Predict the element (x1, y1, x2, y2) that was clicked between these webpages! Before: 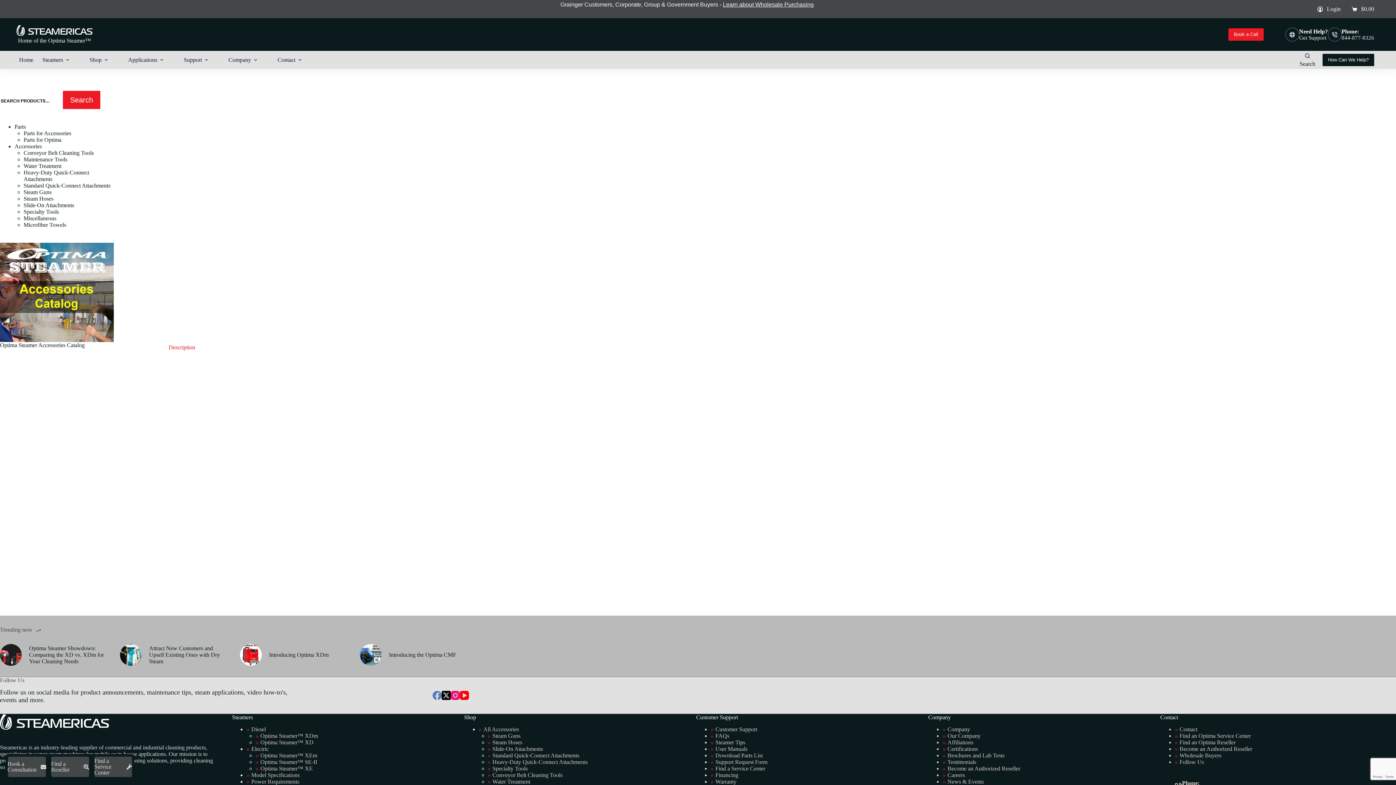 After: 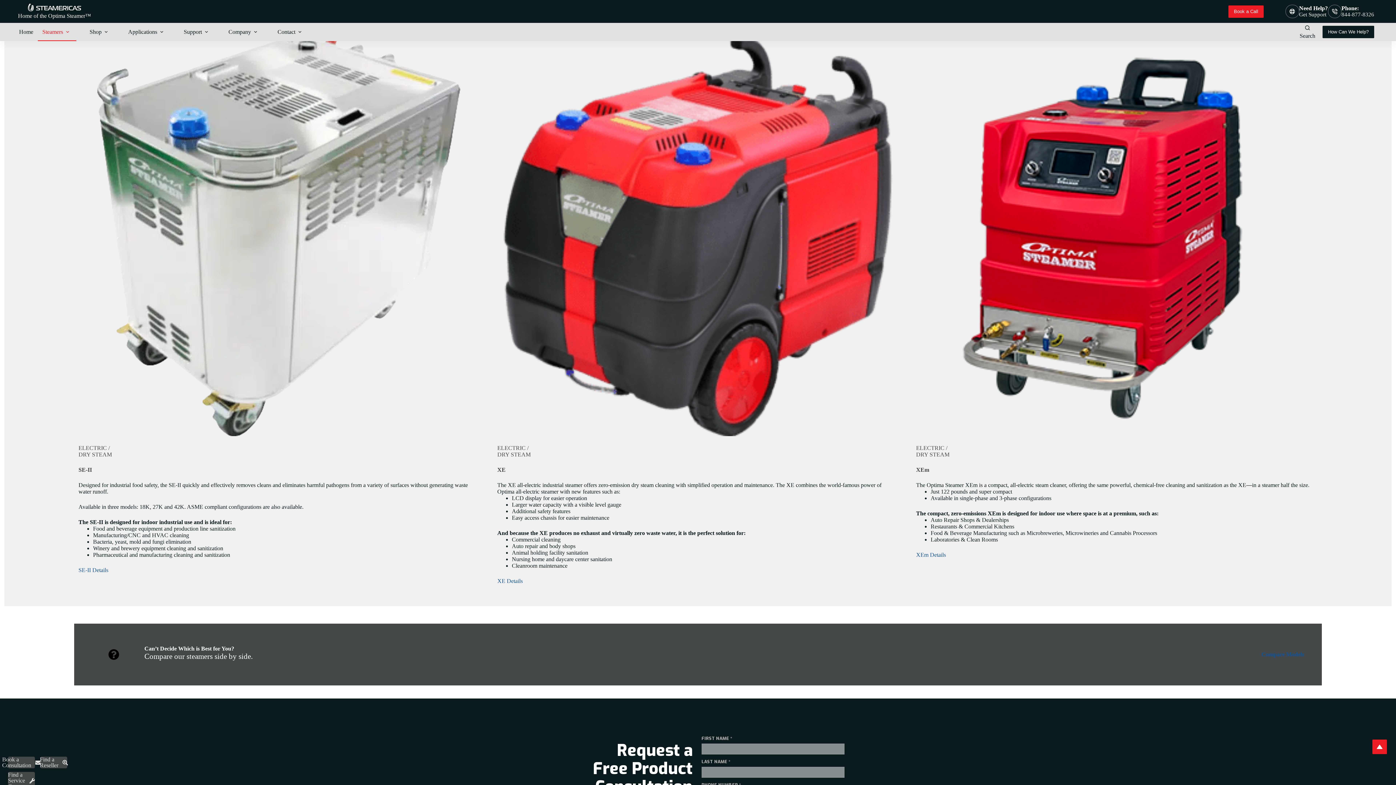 Action: label: Electric bbox: (251, 746, 268, 752)